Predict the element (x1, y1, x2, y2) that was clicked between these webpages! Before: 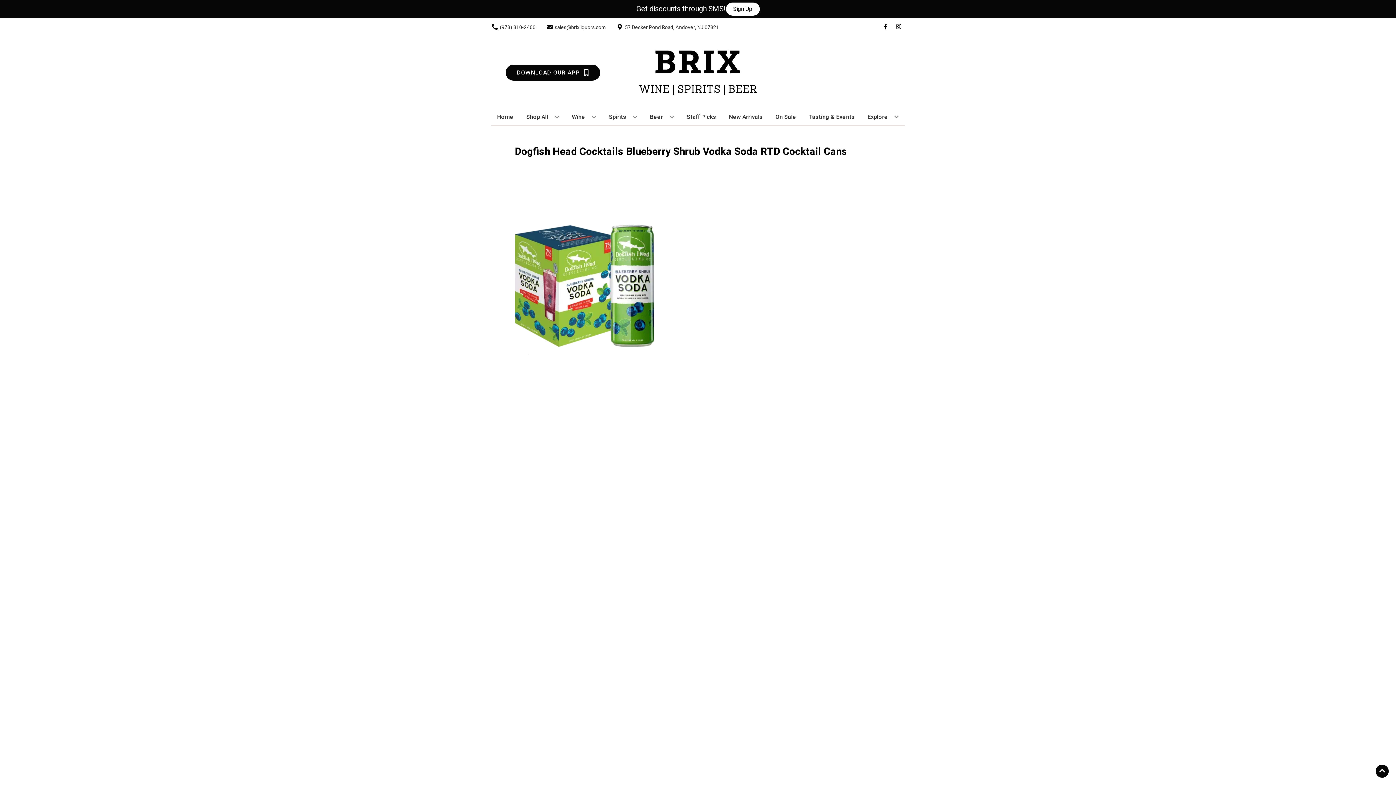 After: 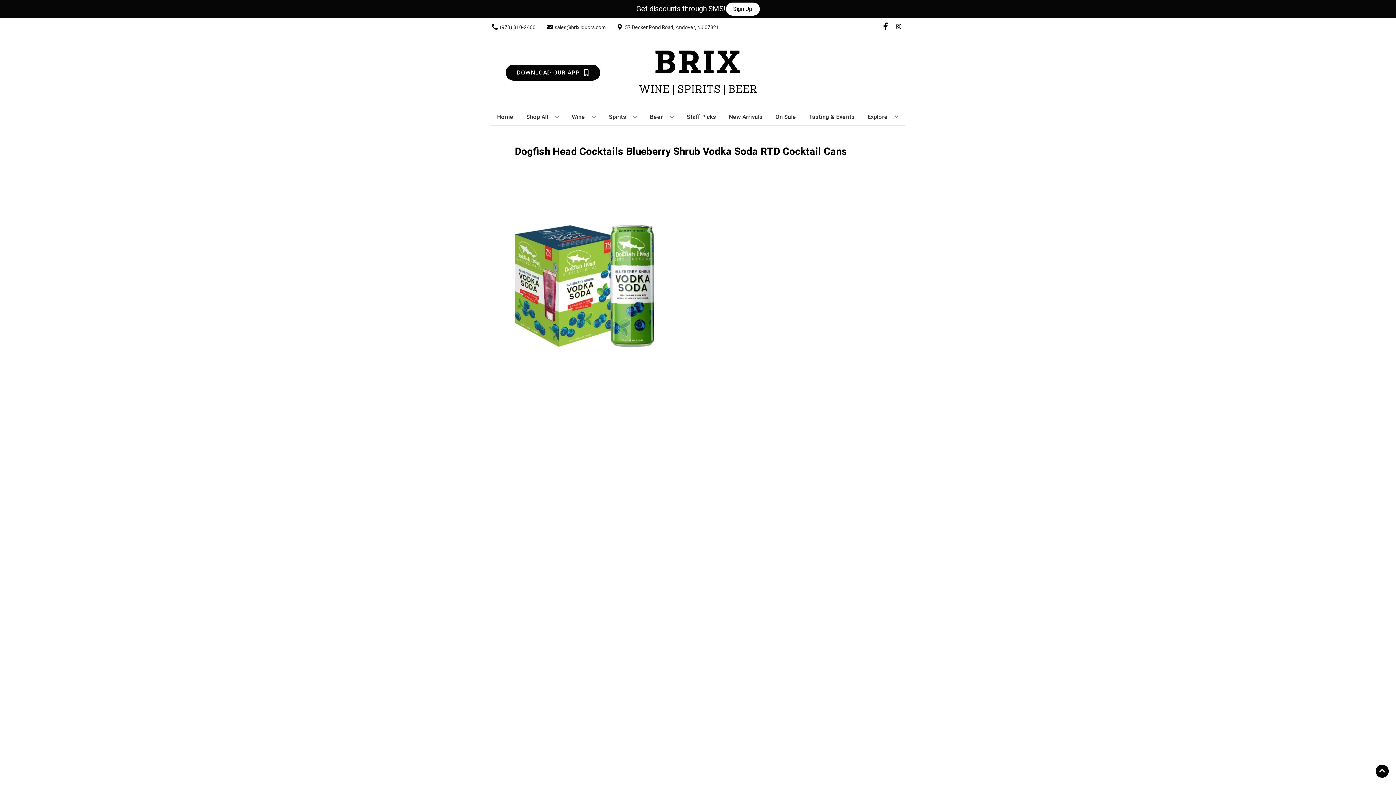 Action: bbox: (879, 23, 892, 30) label: Opens facebook in a new tab